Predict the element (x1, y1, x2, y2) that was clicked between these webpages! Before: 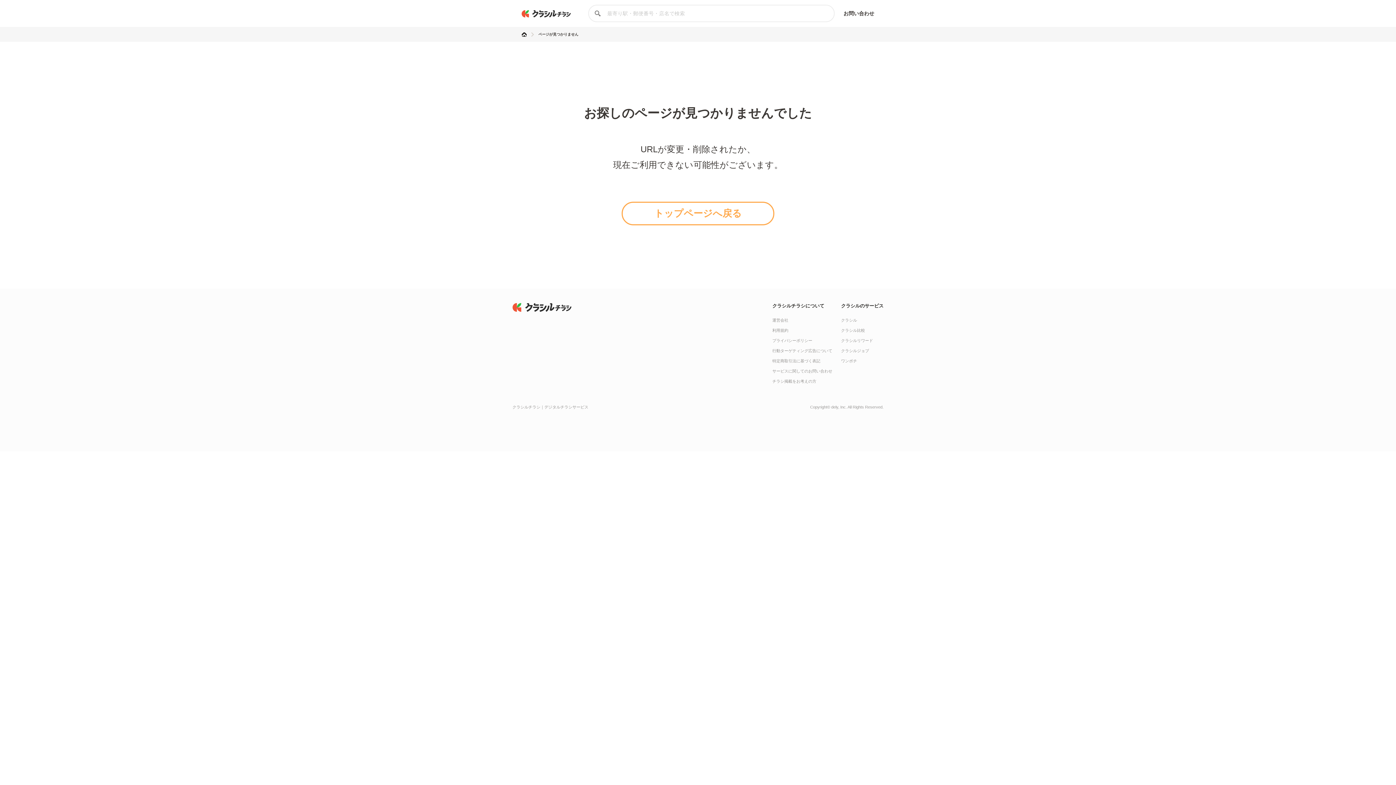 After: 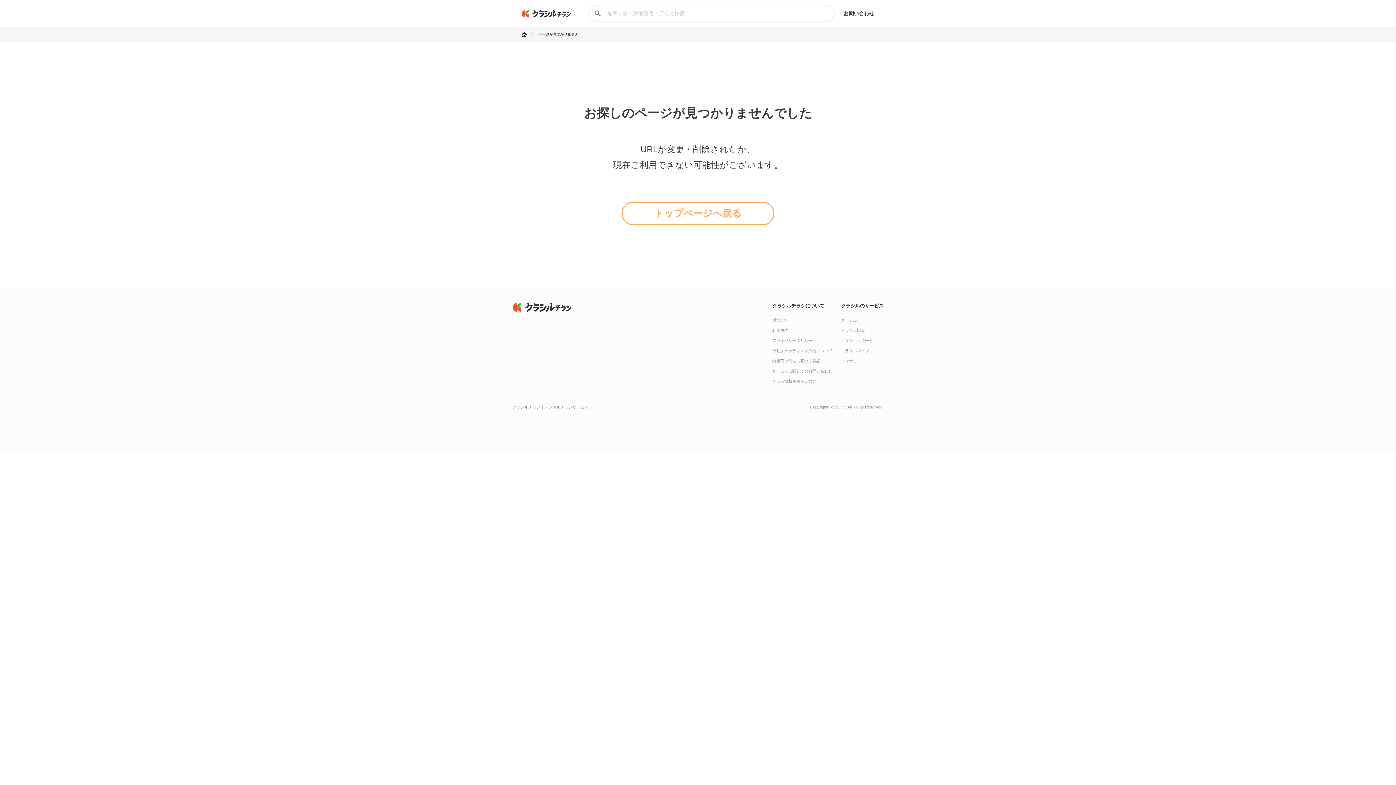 Action: label: クラシル bbox: (841, 318, 857, 322)